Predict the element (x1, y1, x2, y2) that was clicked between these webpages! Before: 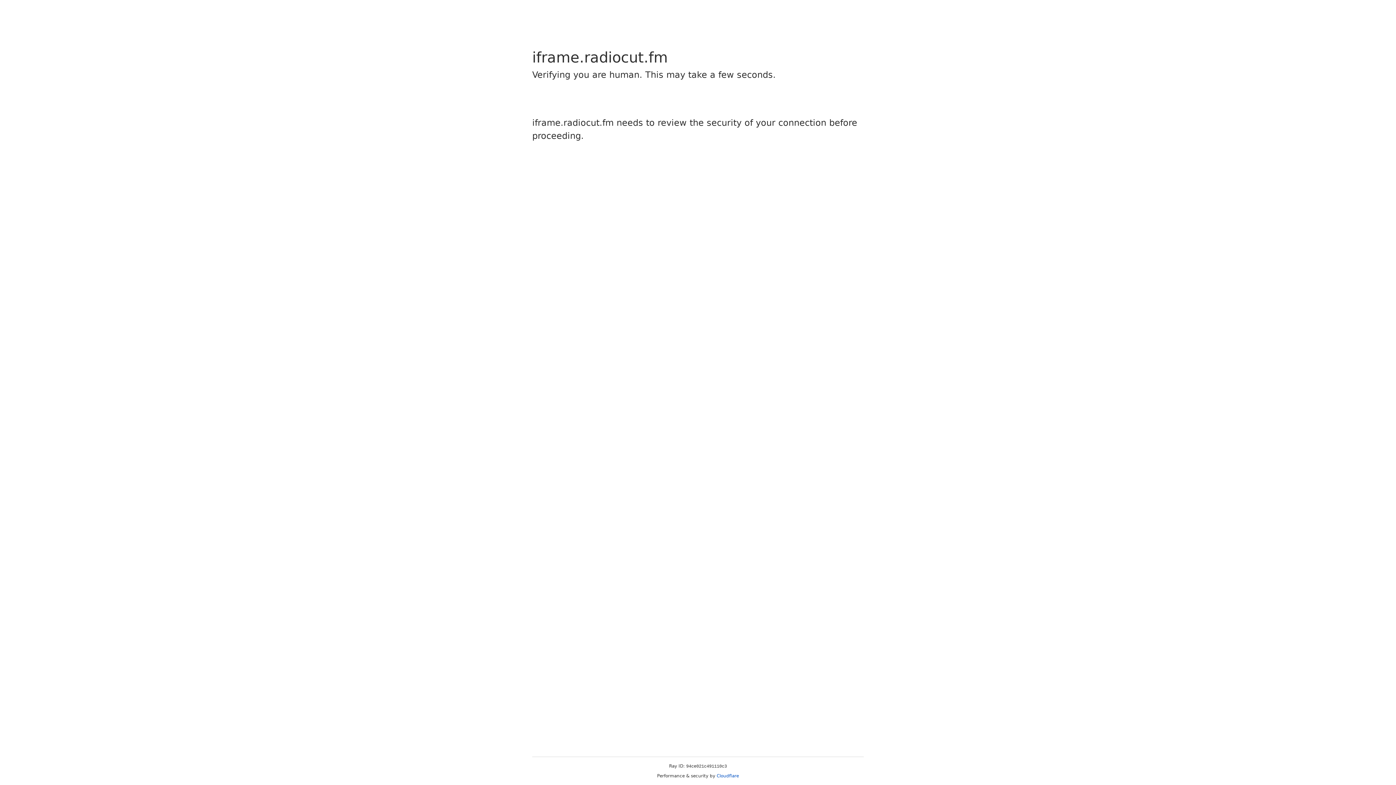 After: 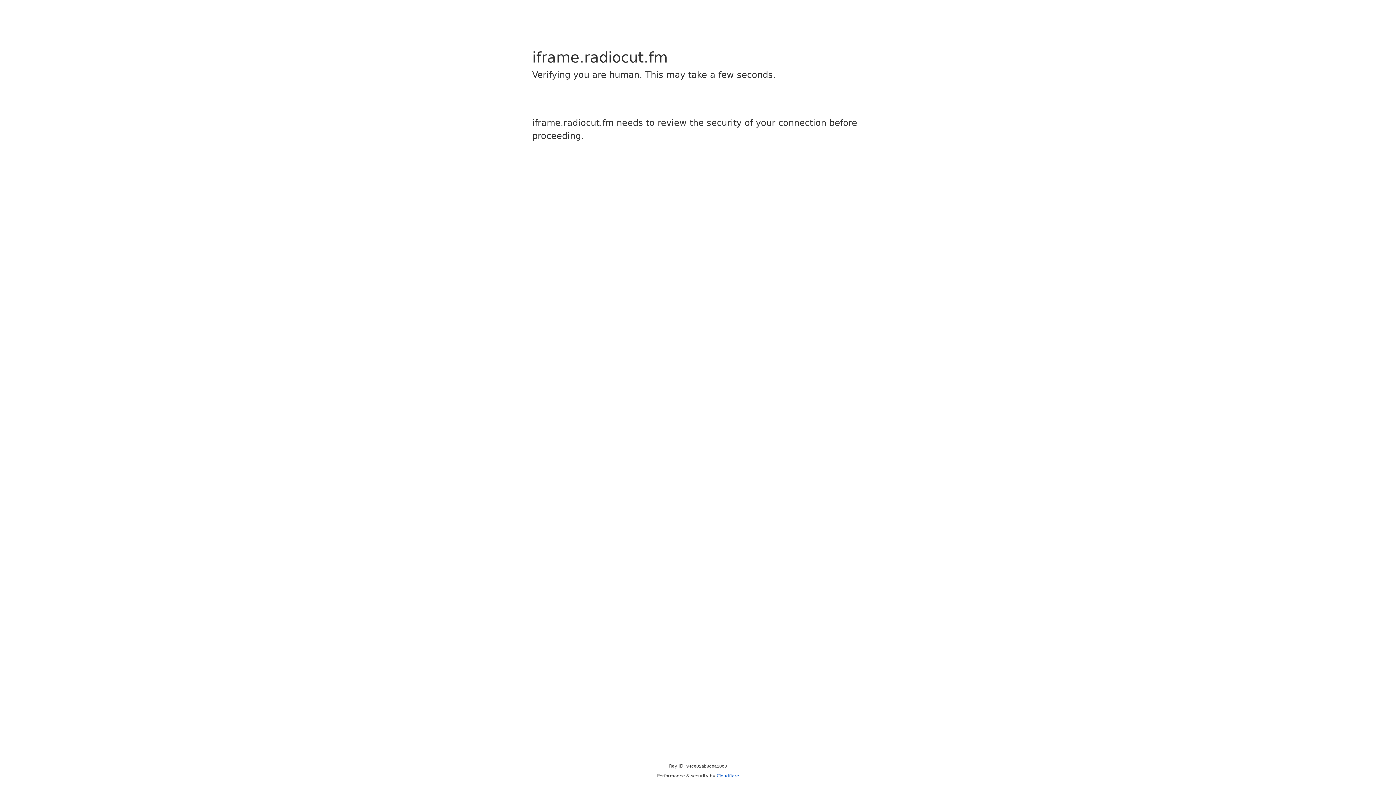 Action: bbox: (716, 773, 739, 778) label: Cloudflare